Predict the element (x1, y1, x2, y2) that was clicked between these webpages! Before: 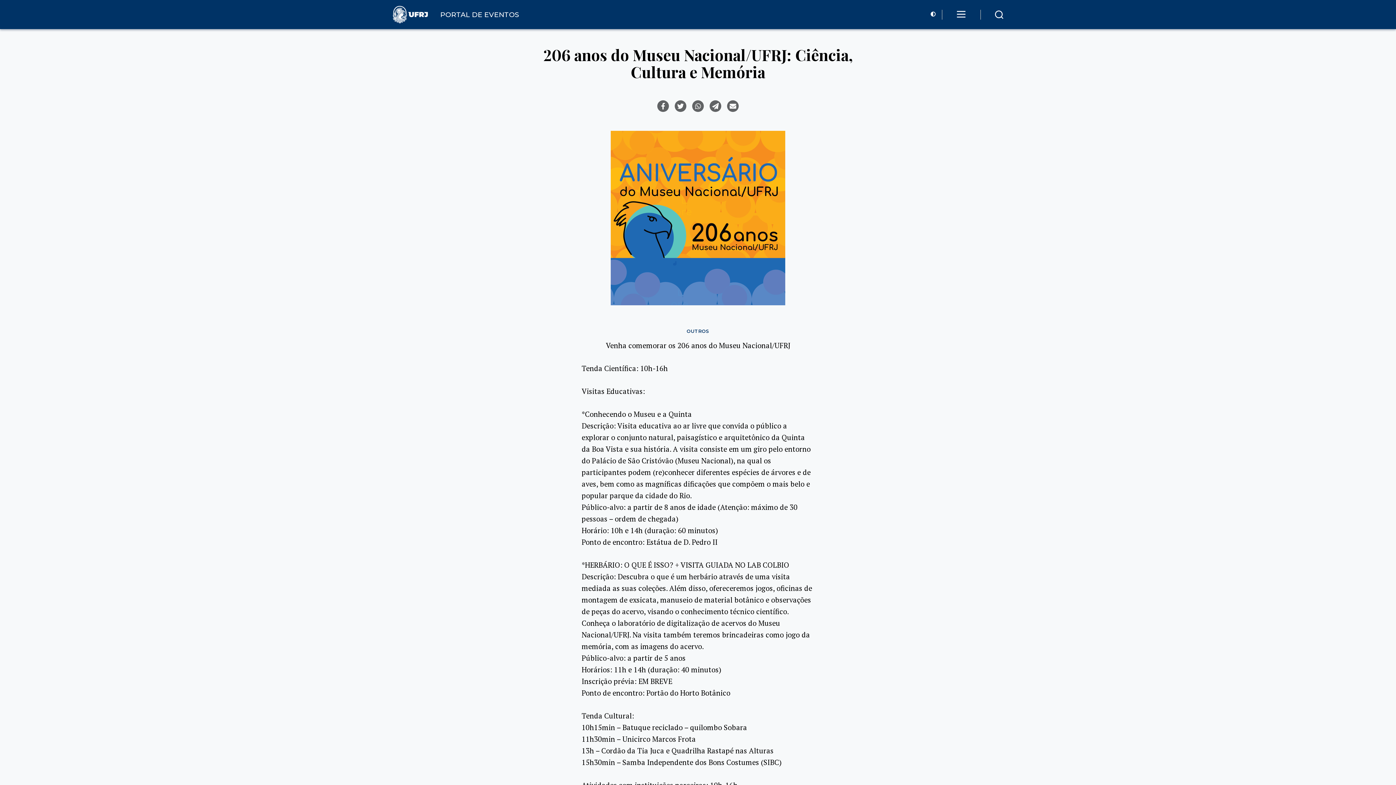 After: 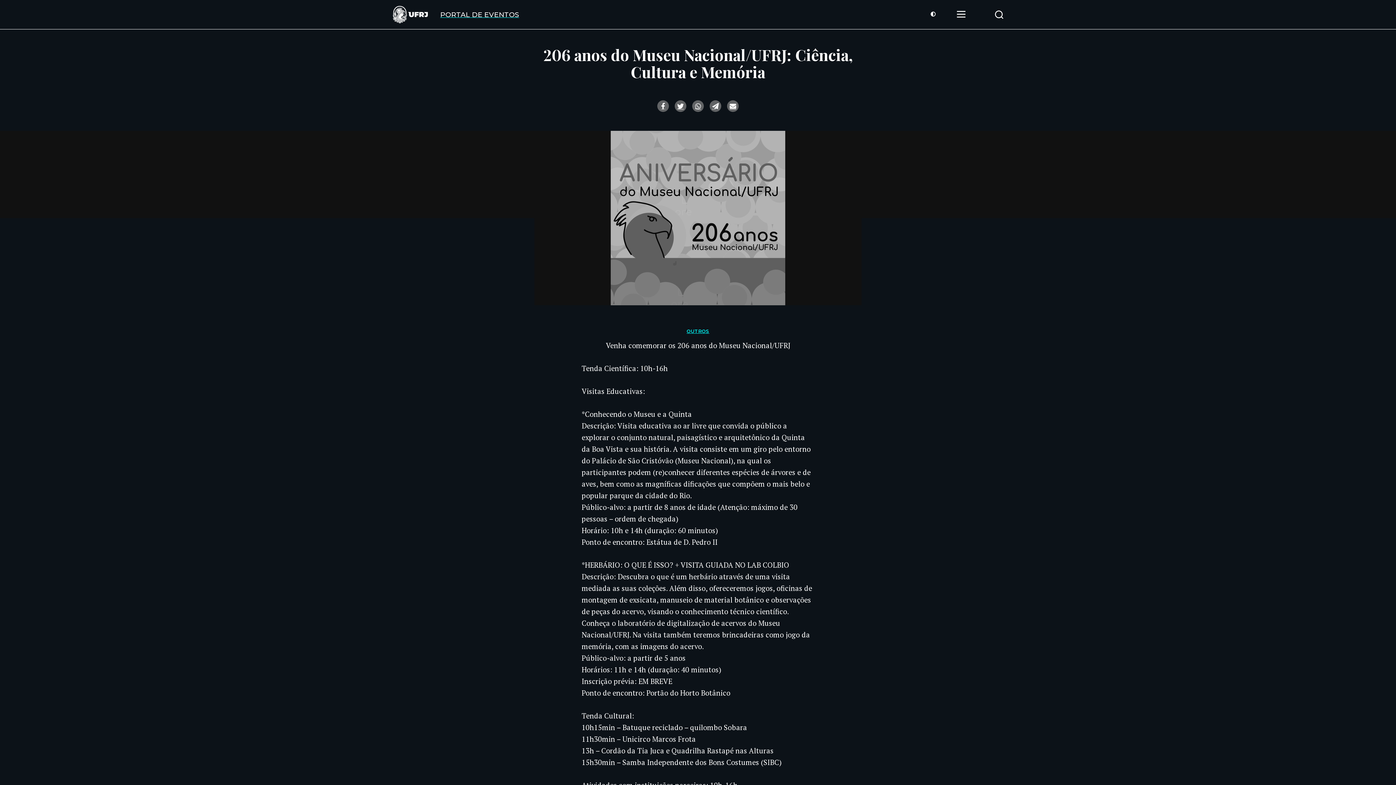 Action: bbox: (924, 6, 942, 21)